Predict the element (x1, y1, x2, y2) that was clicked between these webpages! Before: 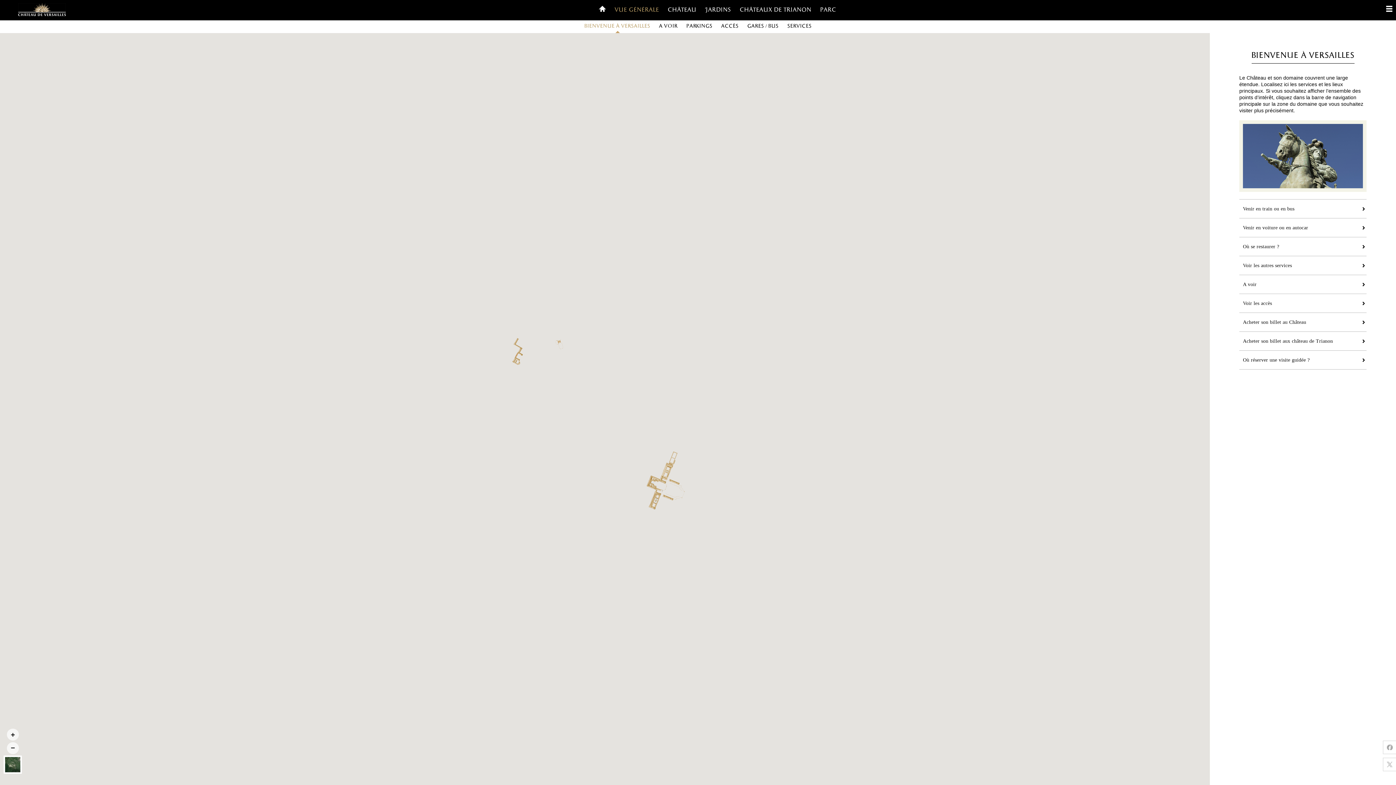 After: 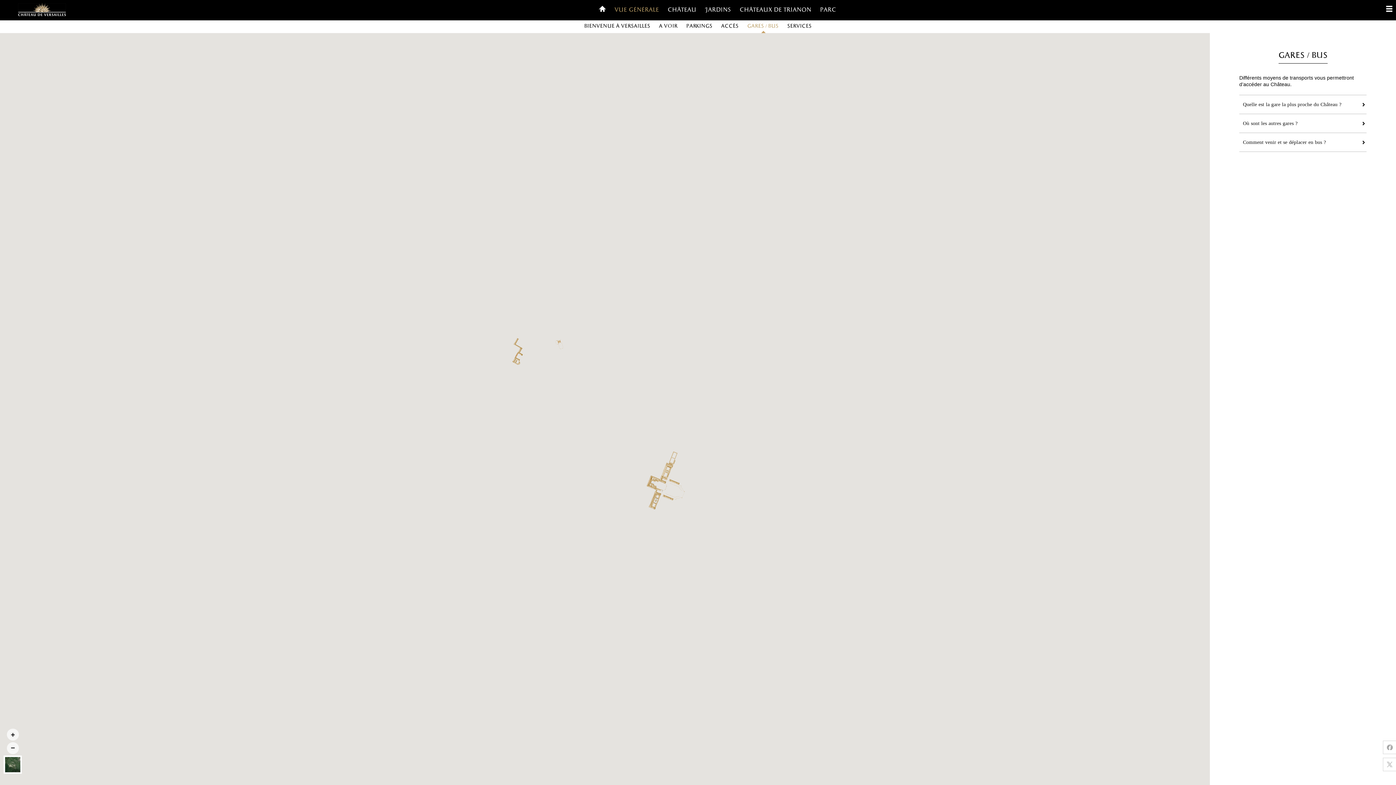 Action: bbox: (1239, 199, 1366, 218) label: Venir en train ou en bus